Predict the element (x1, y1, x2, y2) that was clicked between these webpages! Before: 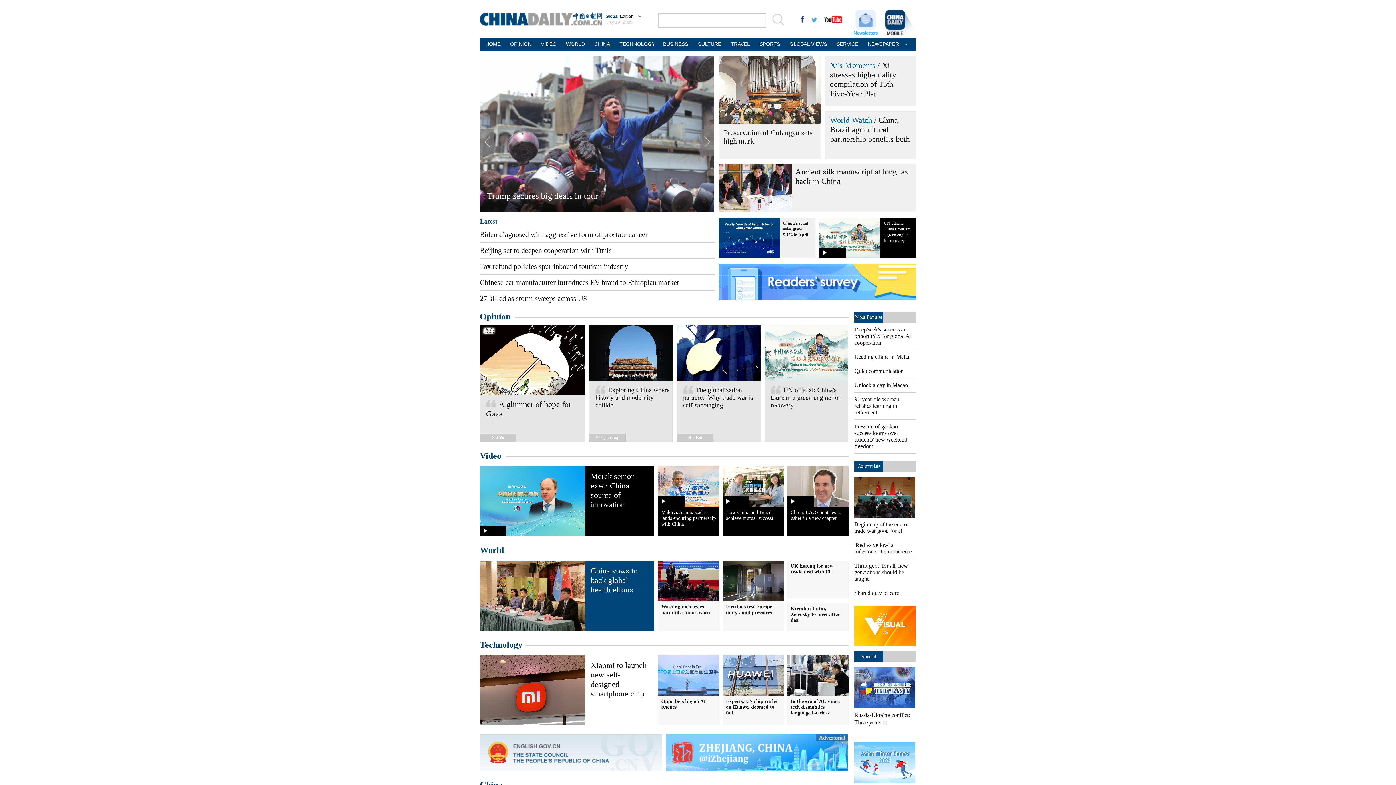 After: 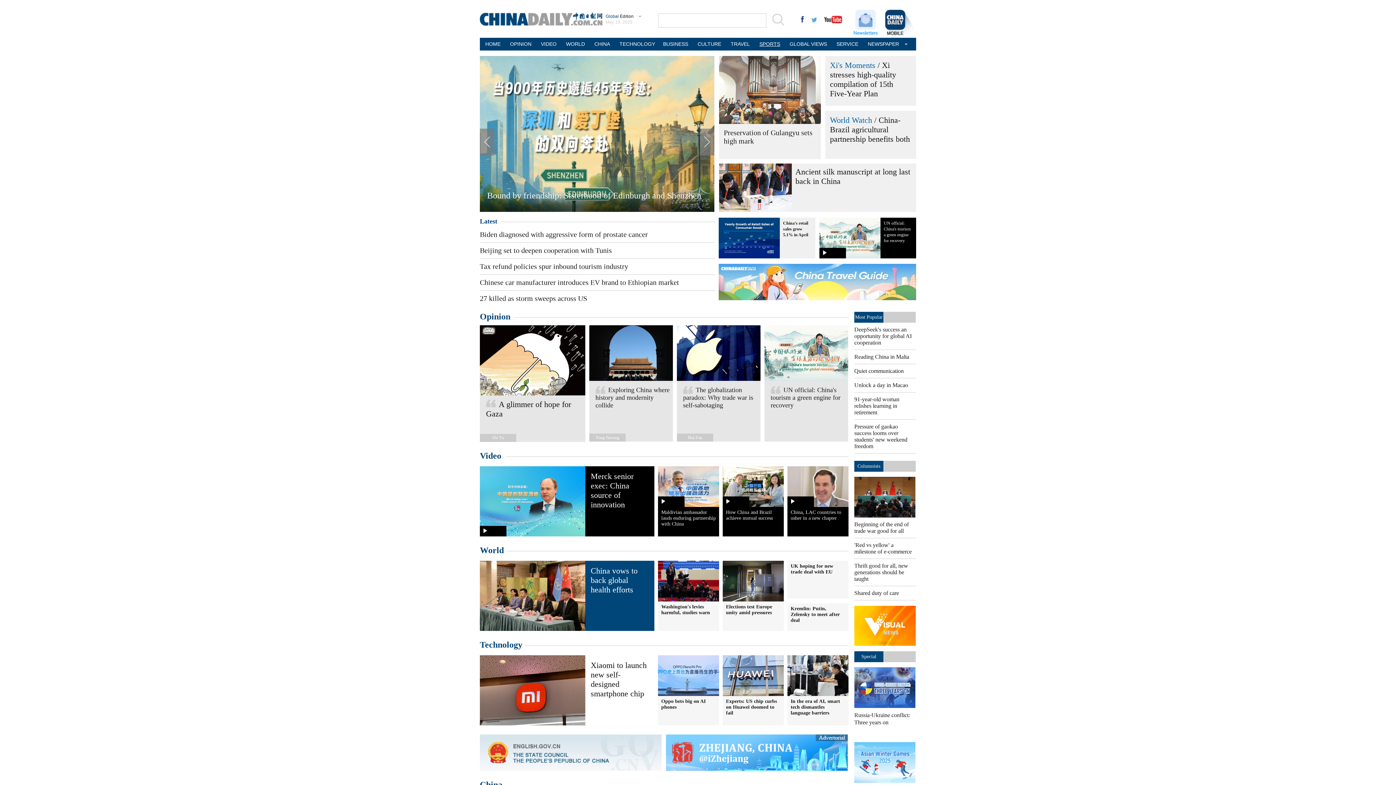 Action: bbox: (759, 37, 780, 50) label: SPORTS